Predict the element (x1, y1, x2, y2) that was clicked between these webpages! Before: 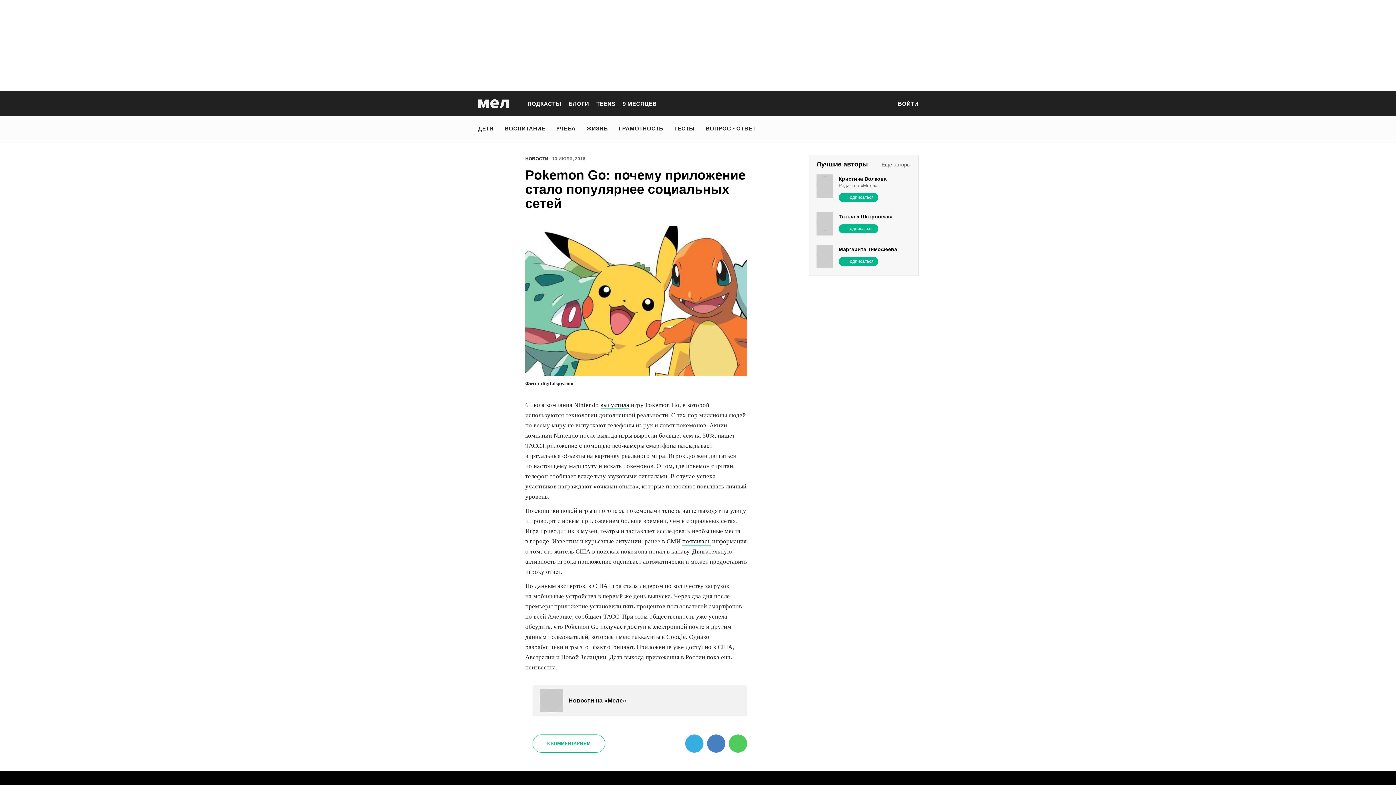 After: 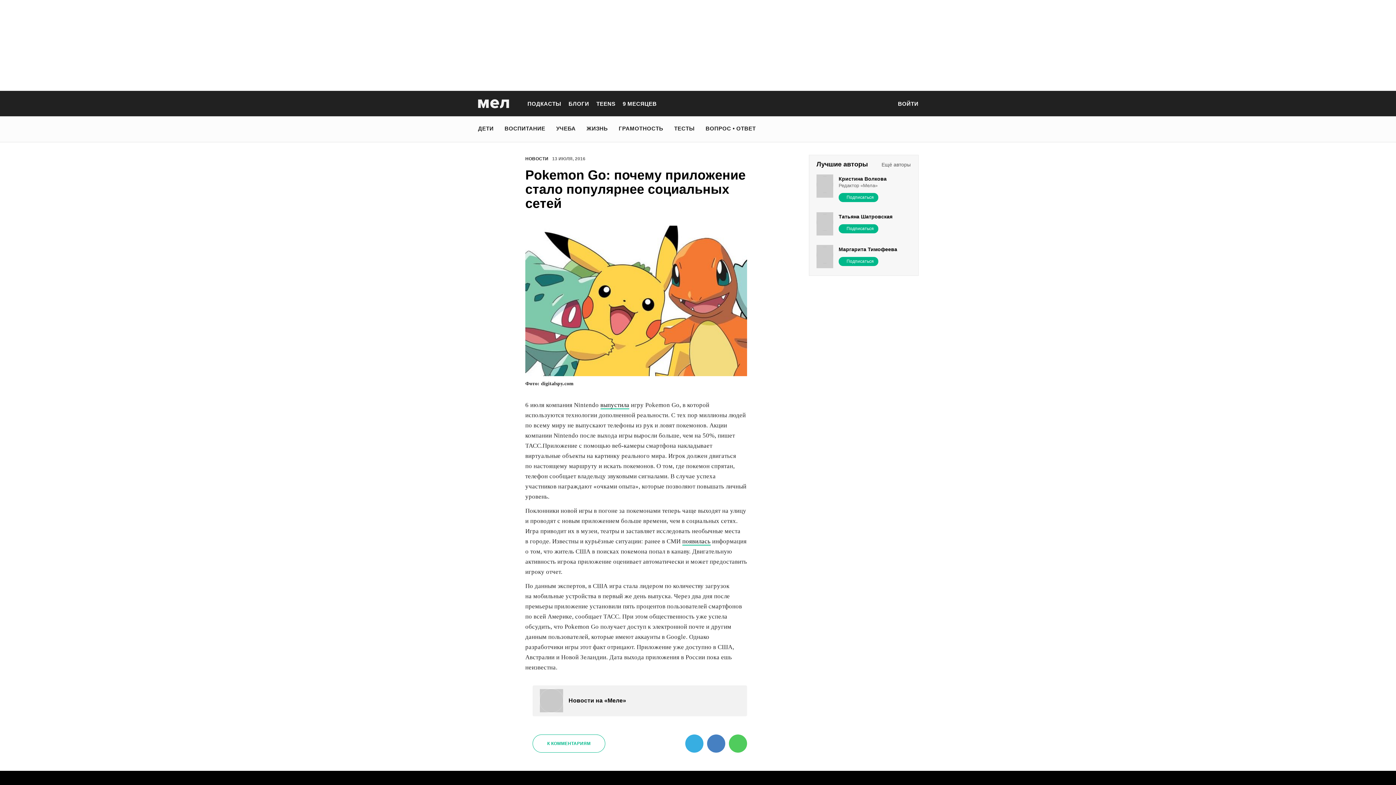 Action: bbox: (876, 96, 890, 111)